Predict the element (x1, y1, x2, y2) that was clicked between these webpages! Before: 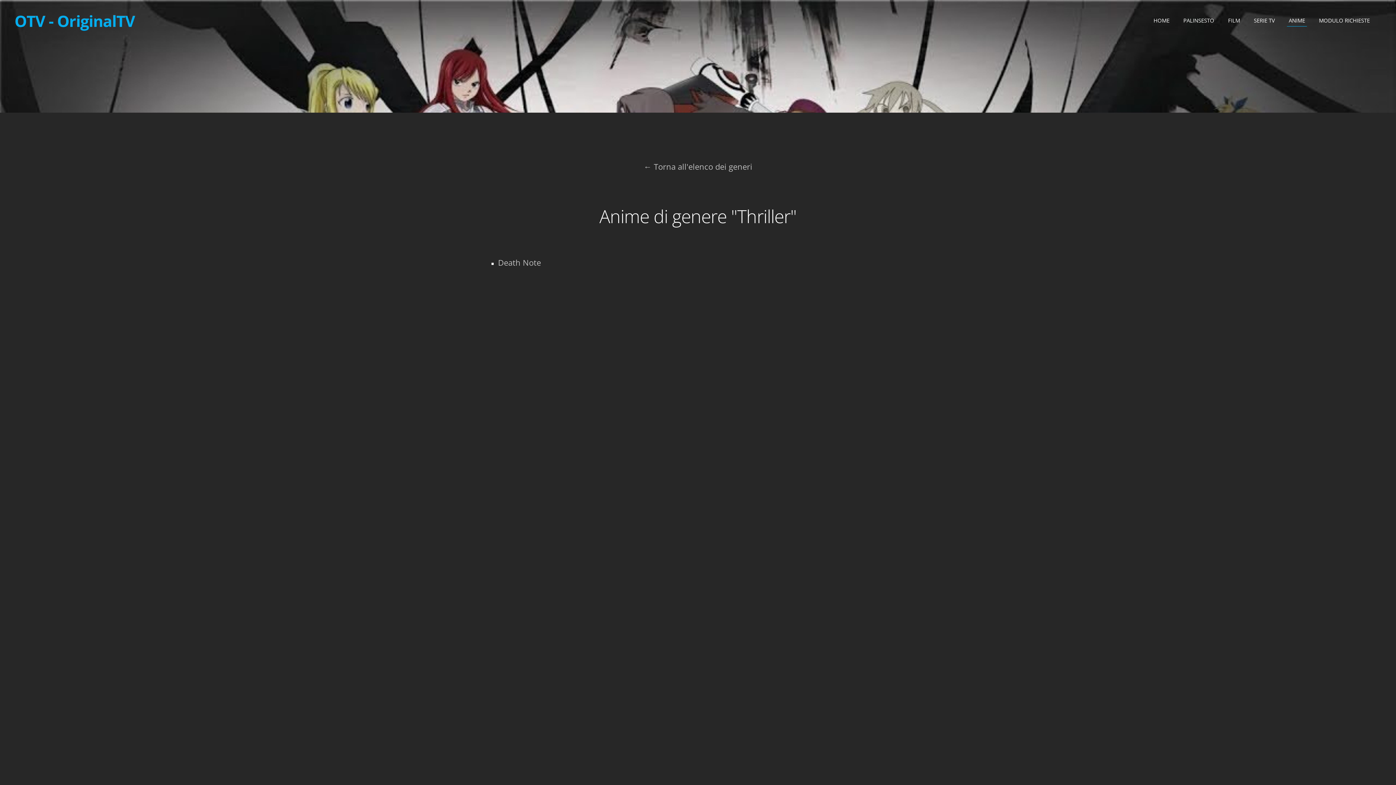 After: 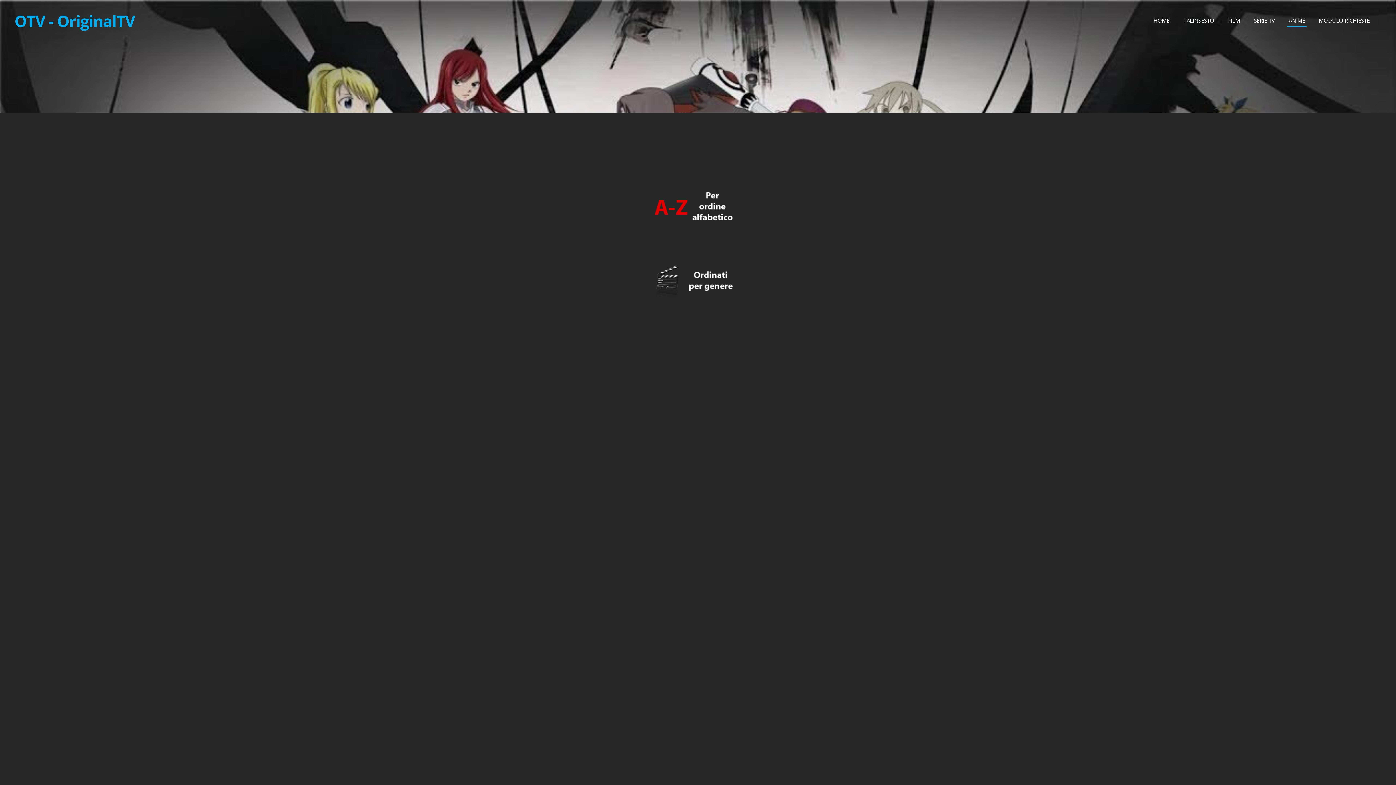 Action: bbox: (1287, 14, 1307, 26) label: ANIME